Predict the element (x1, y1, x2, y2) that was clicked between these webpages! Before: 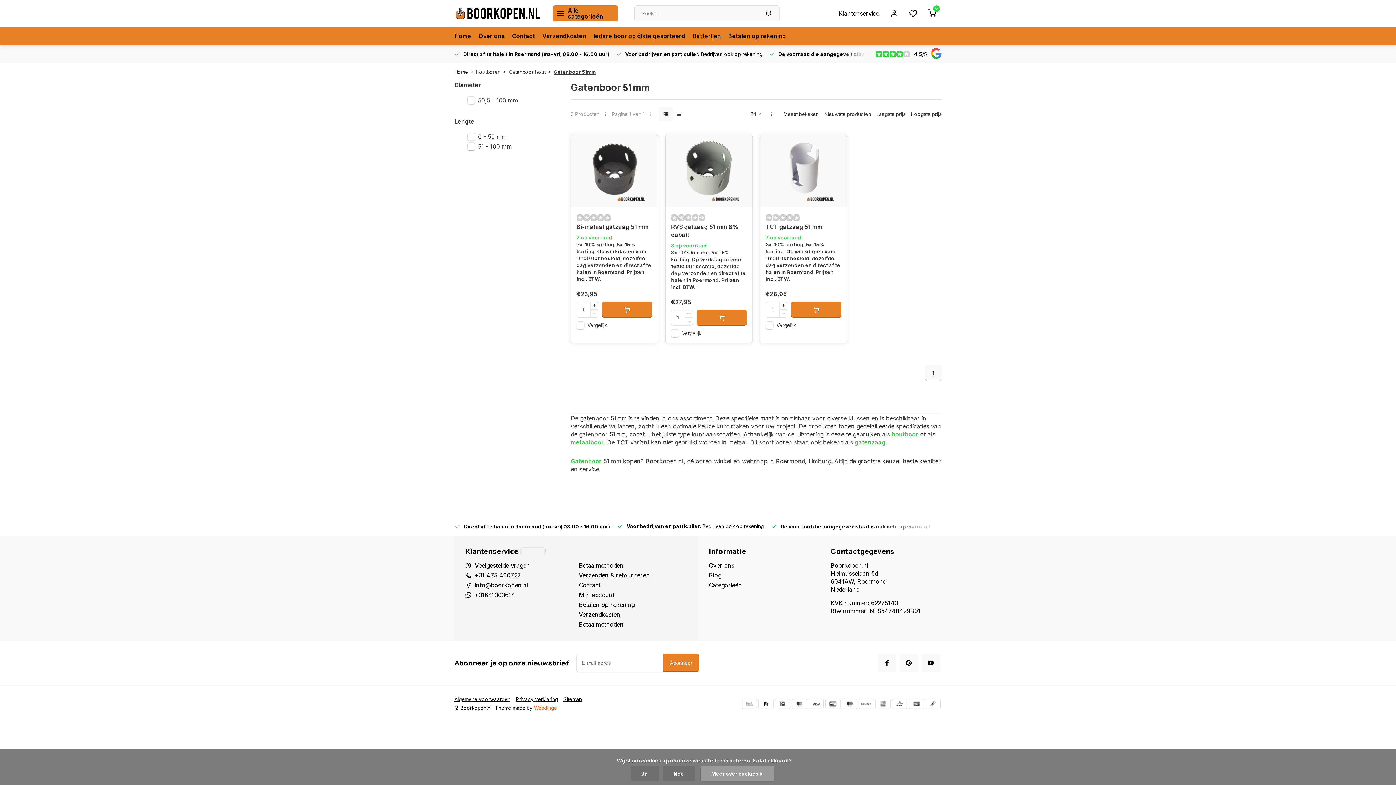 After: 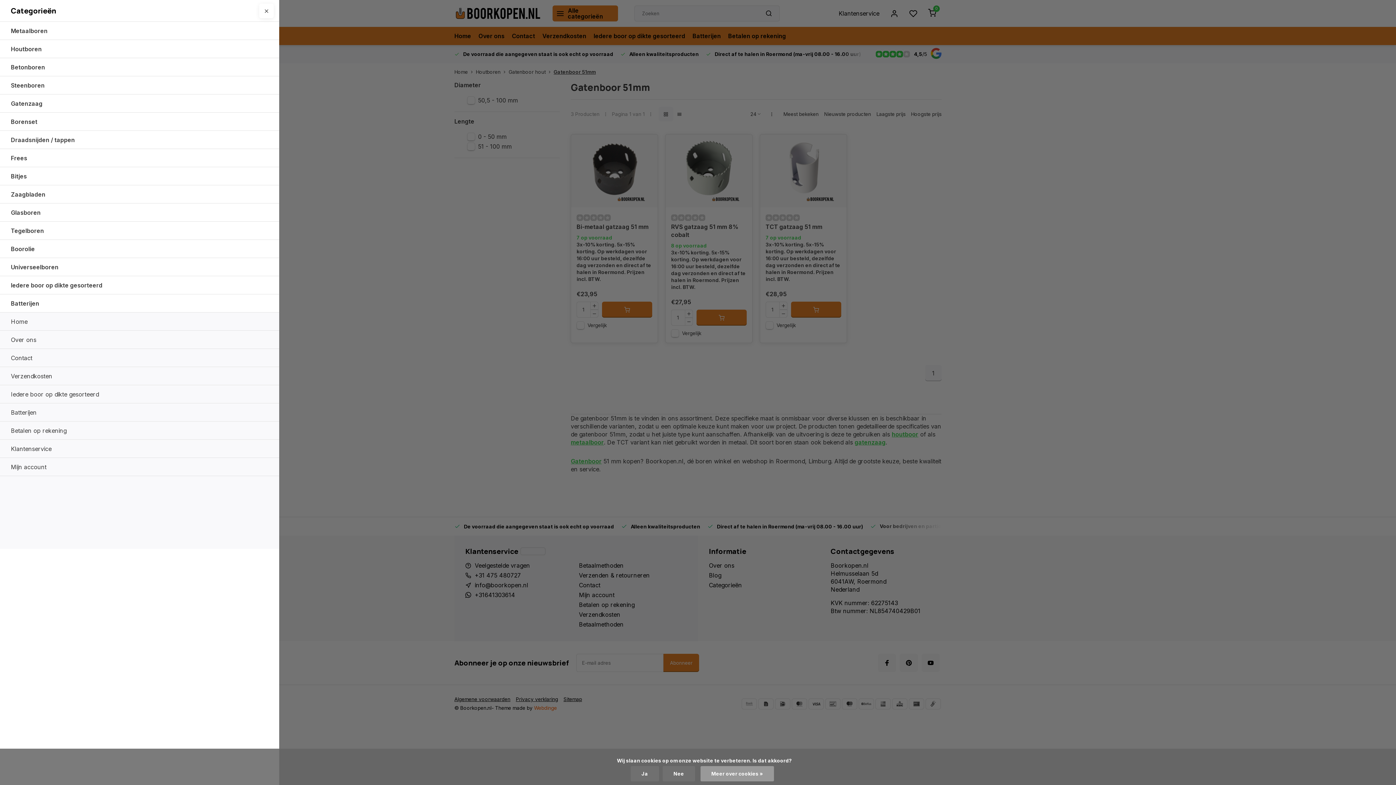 Action: bbox: (552, 5, 618, 21) label: Alle categorieën